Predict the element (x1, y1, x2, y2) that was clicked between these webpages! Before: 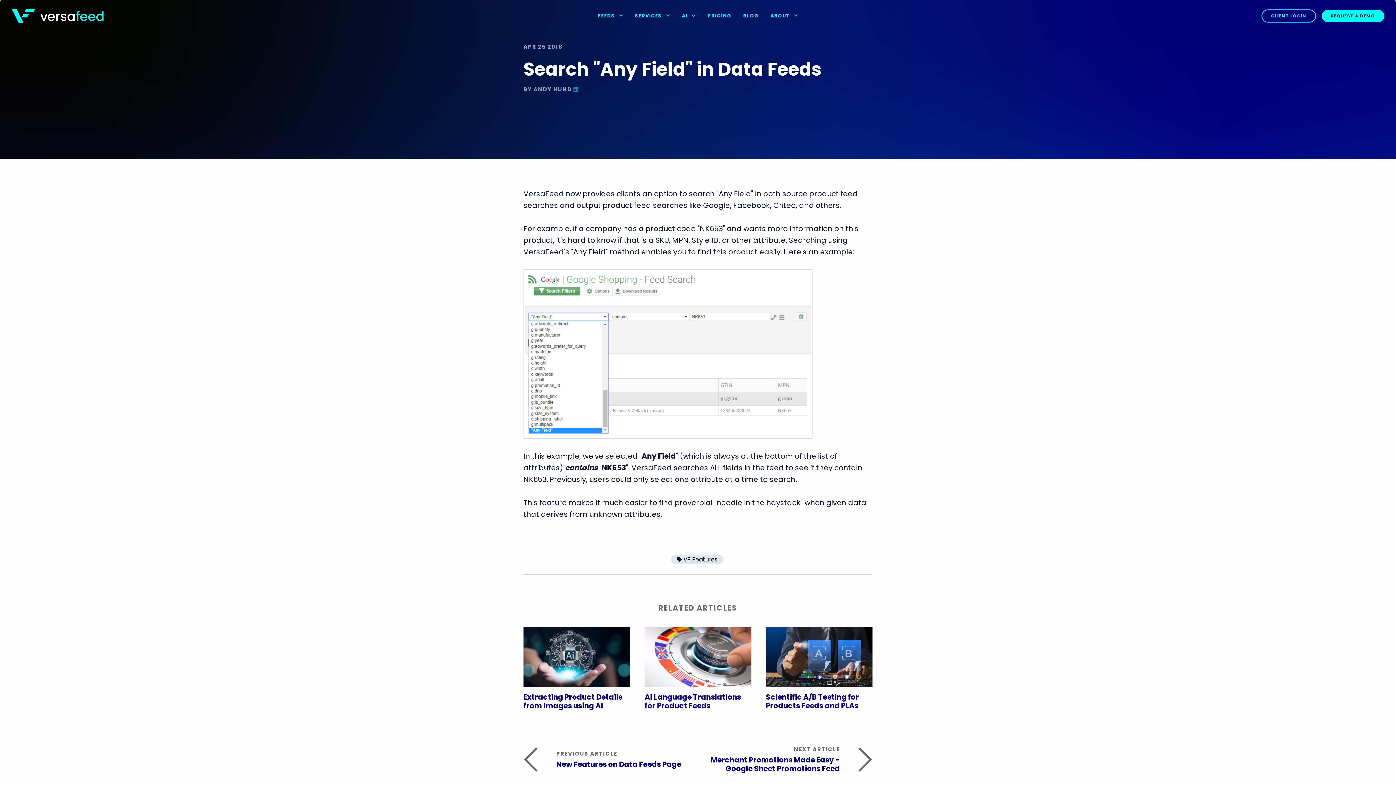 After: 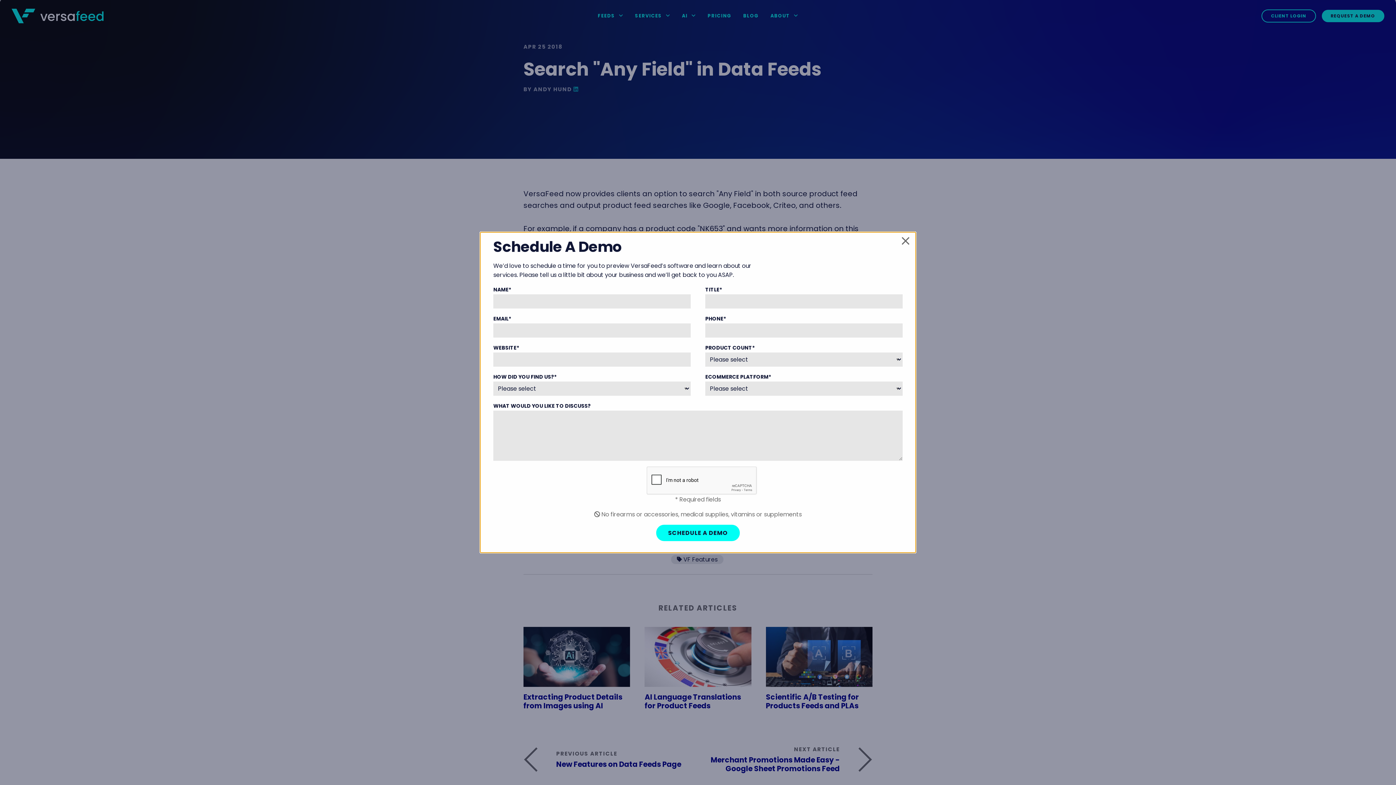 Action: label: REQUEST A DEMO bbox: (1322, 9, 1384, 22)